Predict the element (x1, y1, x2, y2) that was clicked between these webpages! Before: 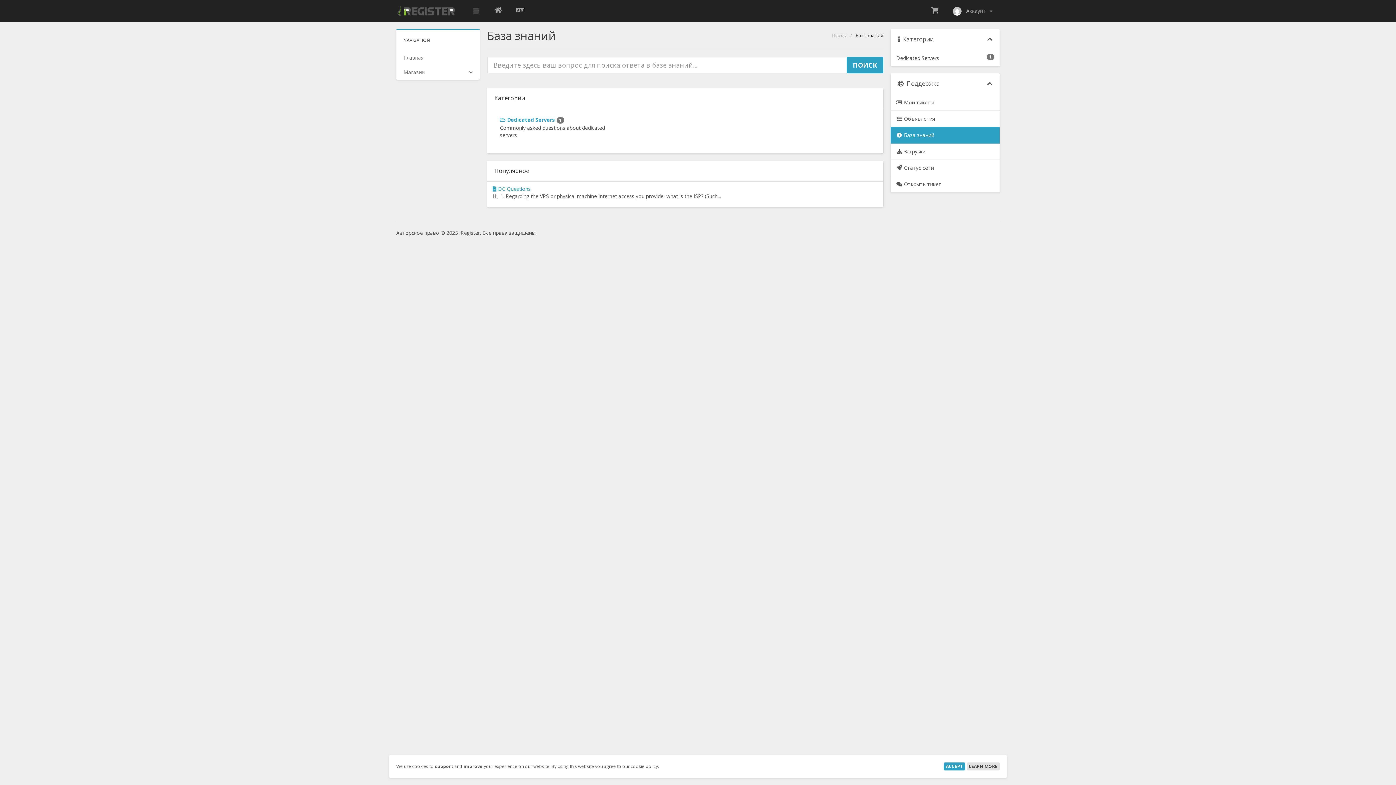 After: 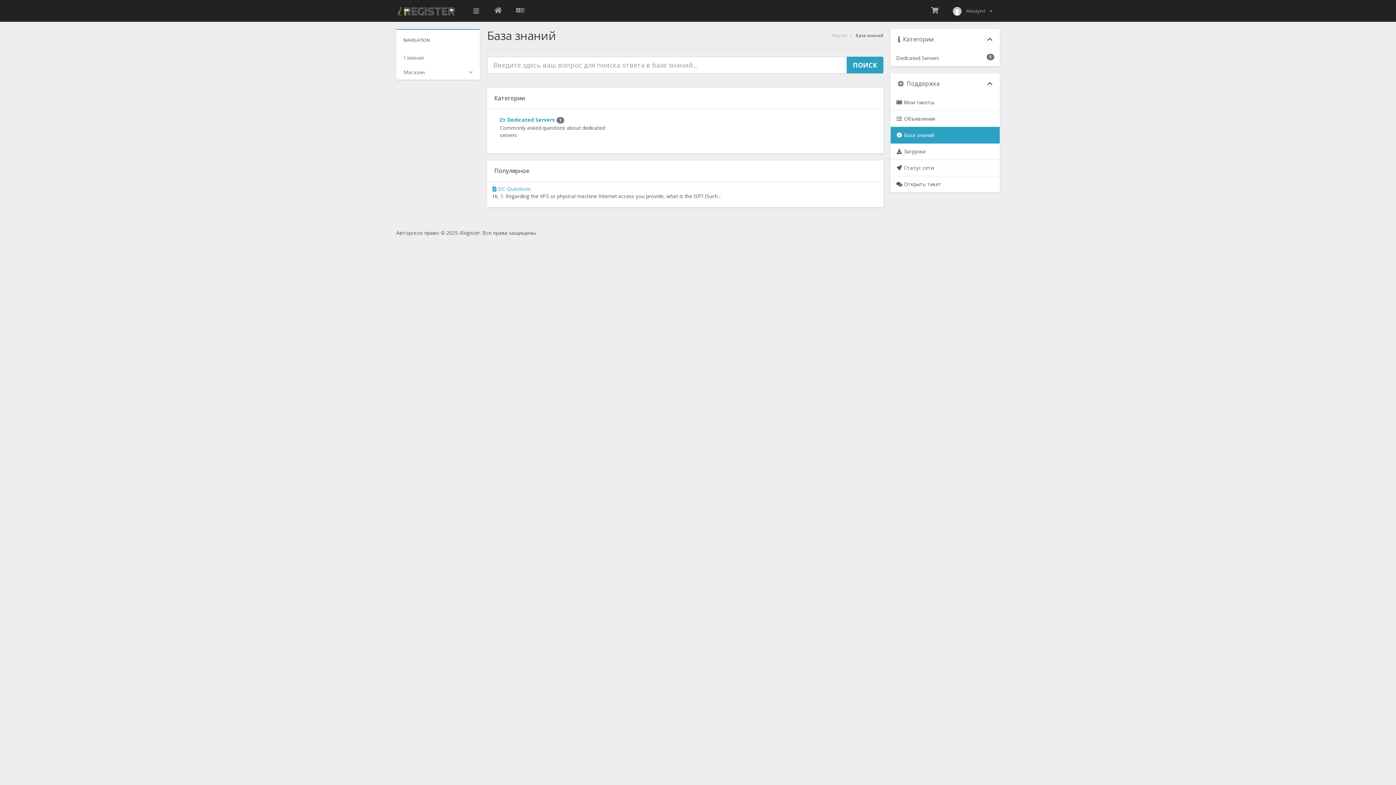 Action: label: ACCEPT bbox: (944, 762, 965, 770)